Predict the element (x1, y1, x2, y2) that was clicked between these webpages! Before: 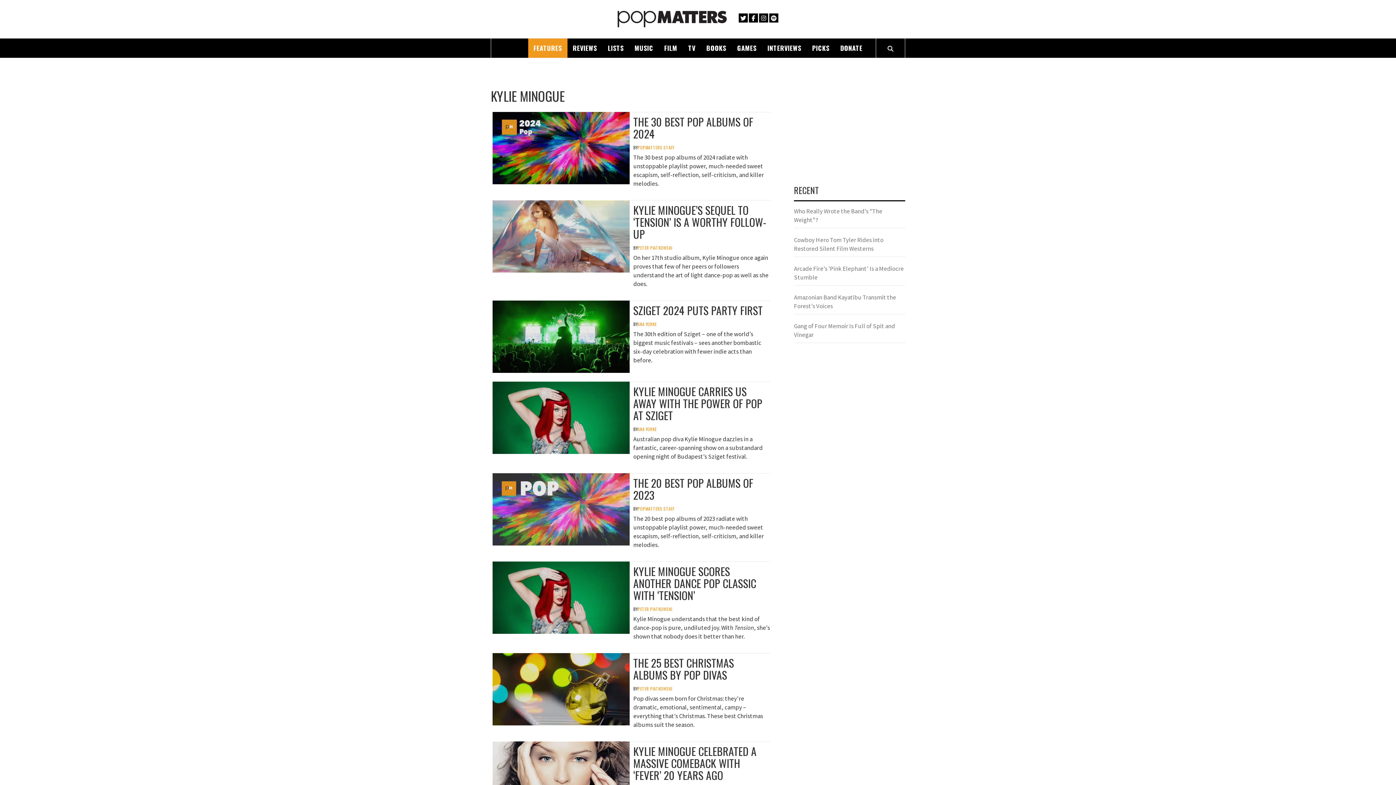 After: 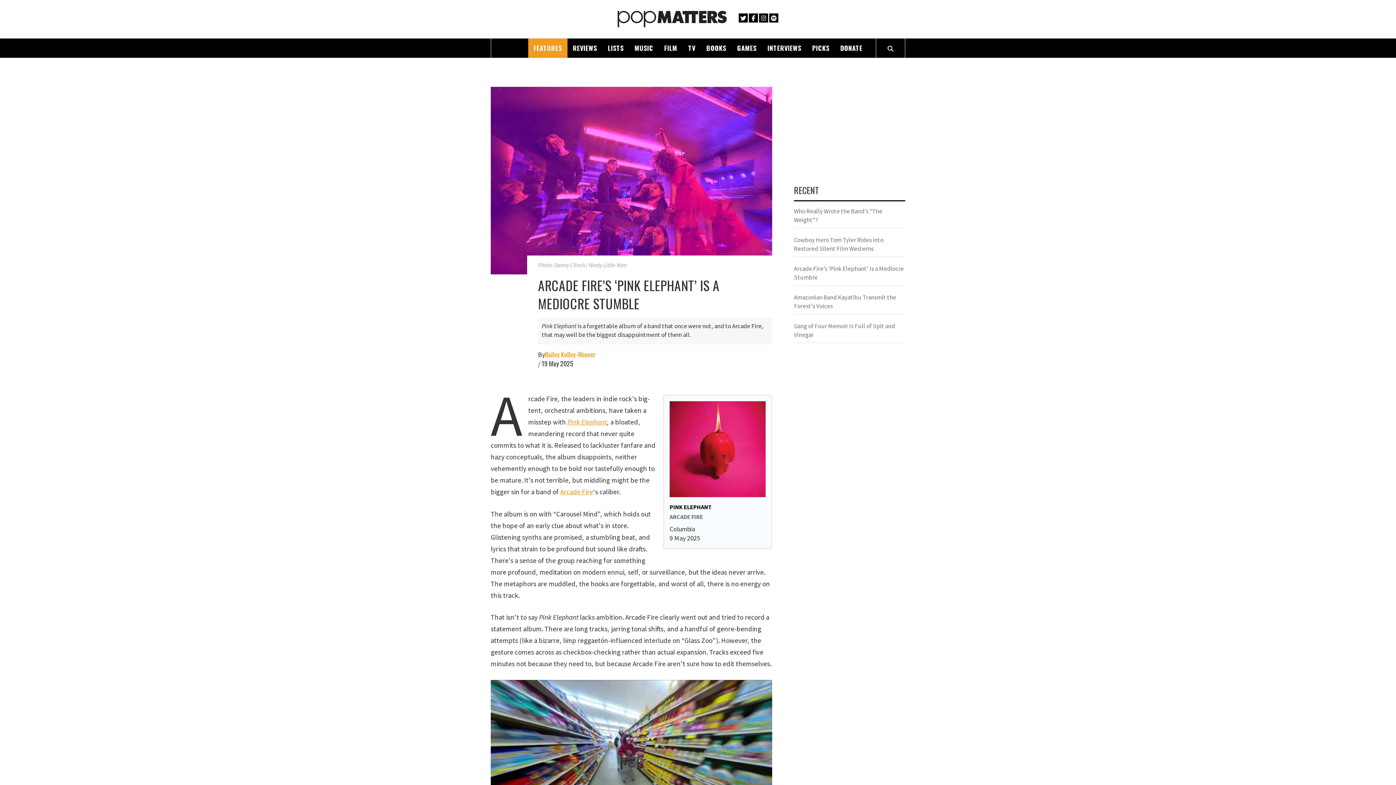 Action: bbox: (794, 264, 905, 285) label: Arcade Fire’s ‘Pink Elephant’ Is a Mediocre Stumble